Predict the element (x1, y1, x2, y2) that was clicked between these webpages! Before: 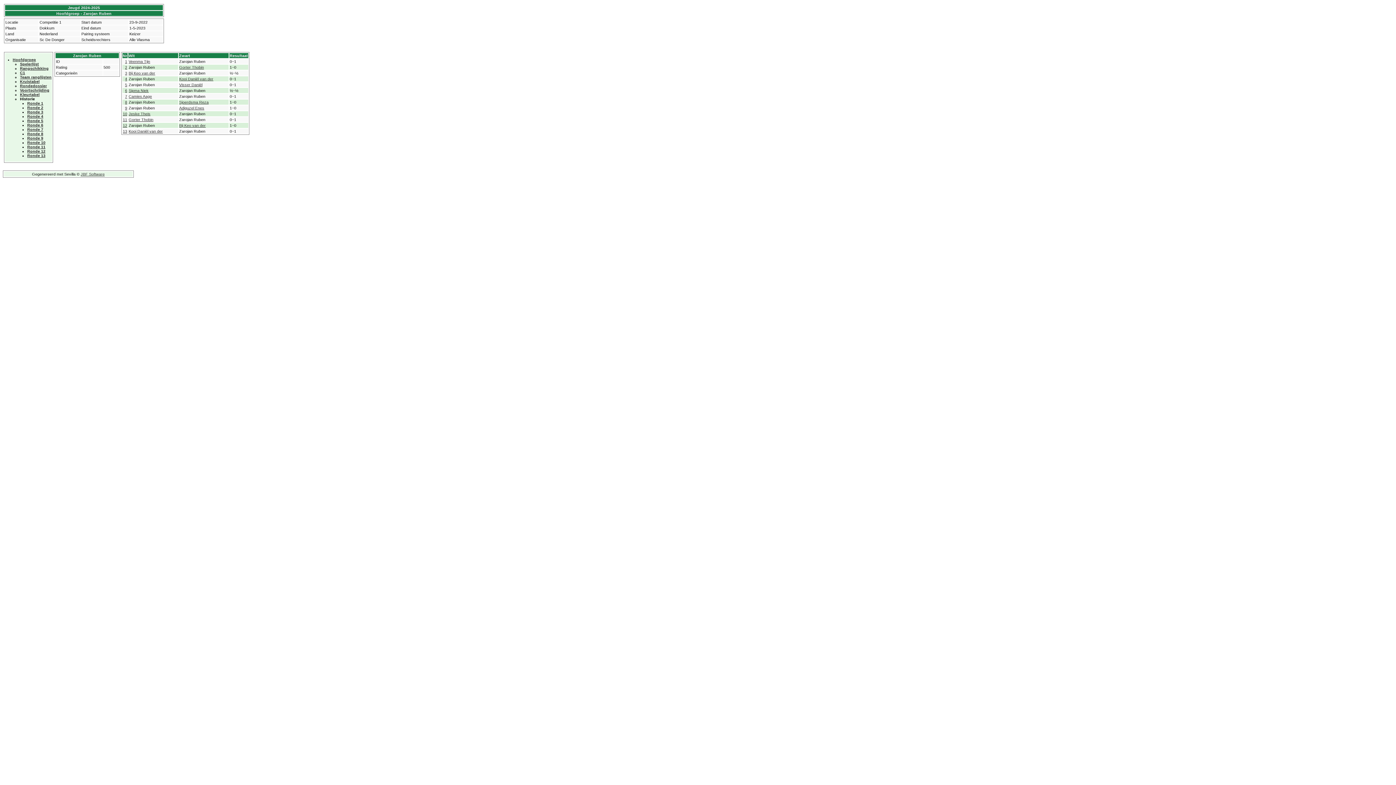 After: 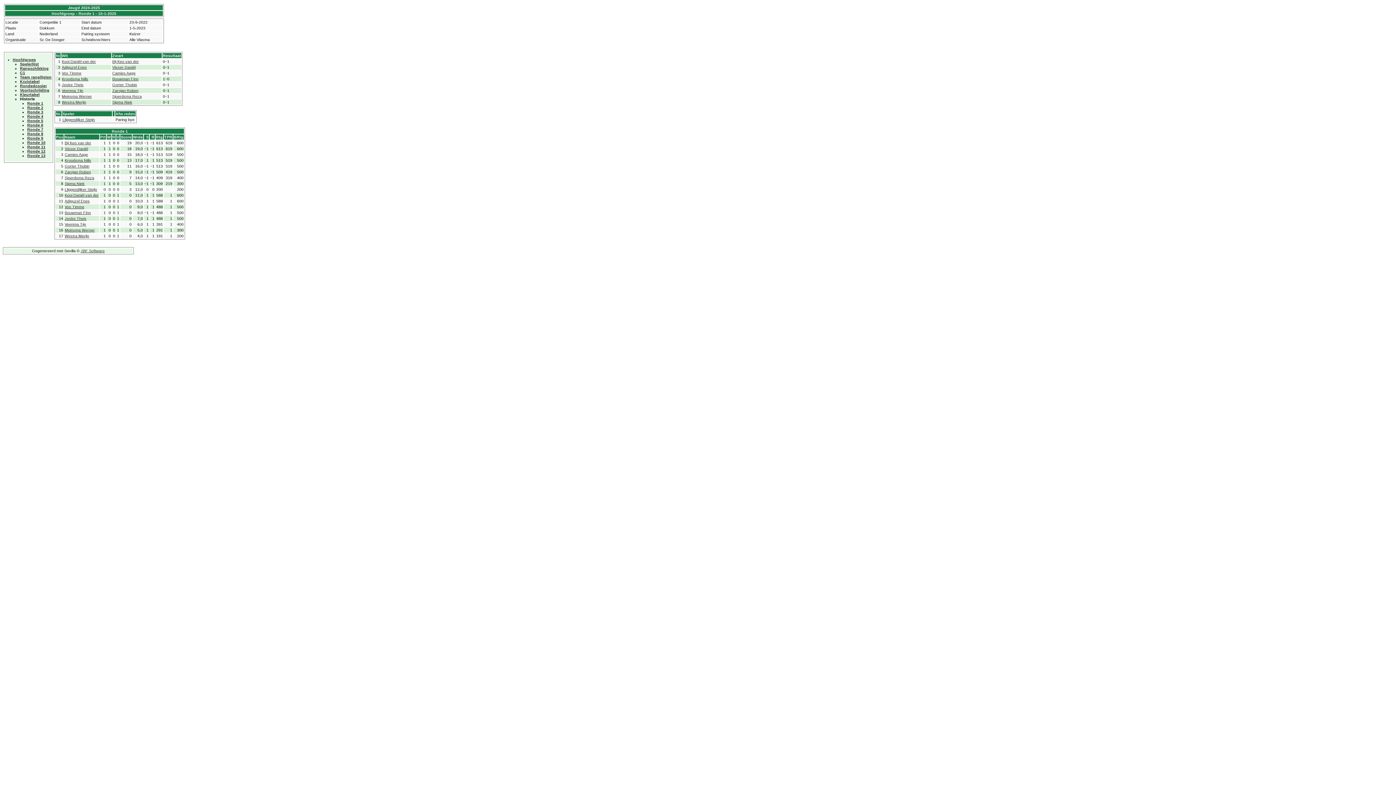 Action: label: 1 bbox: (125, 59, 127, 63)